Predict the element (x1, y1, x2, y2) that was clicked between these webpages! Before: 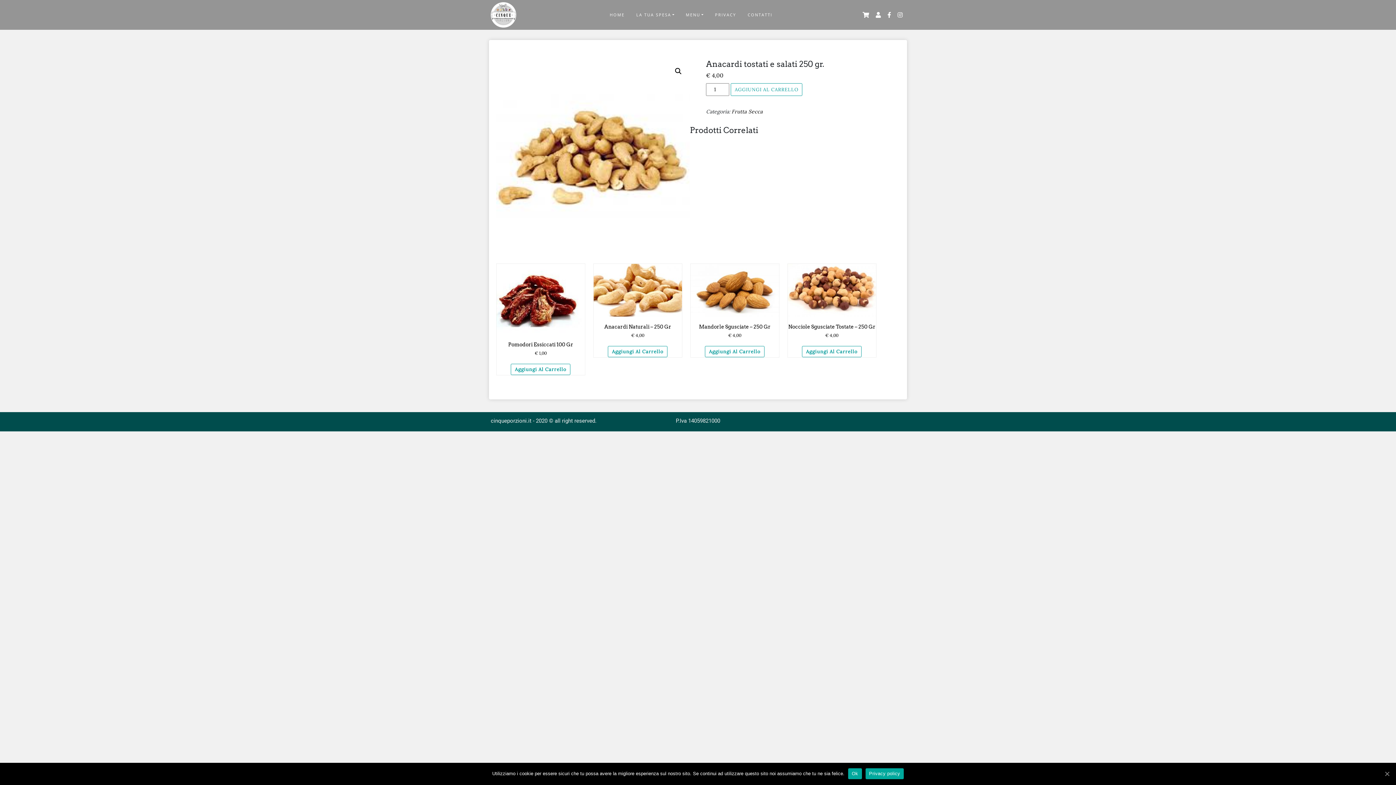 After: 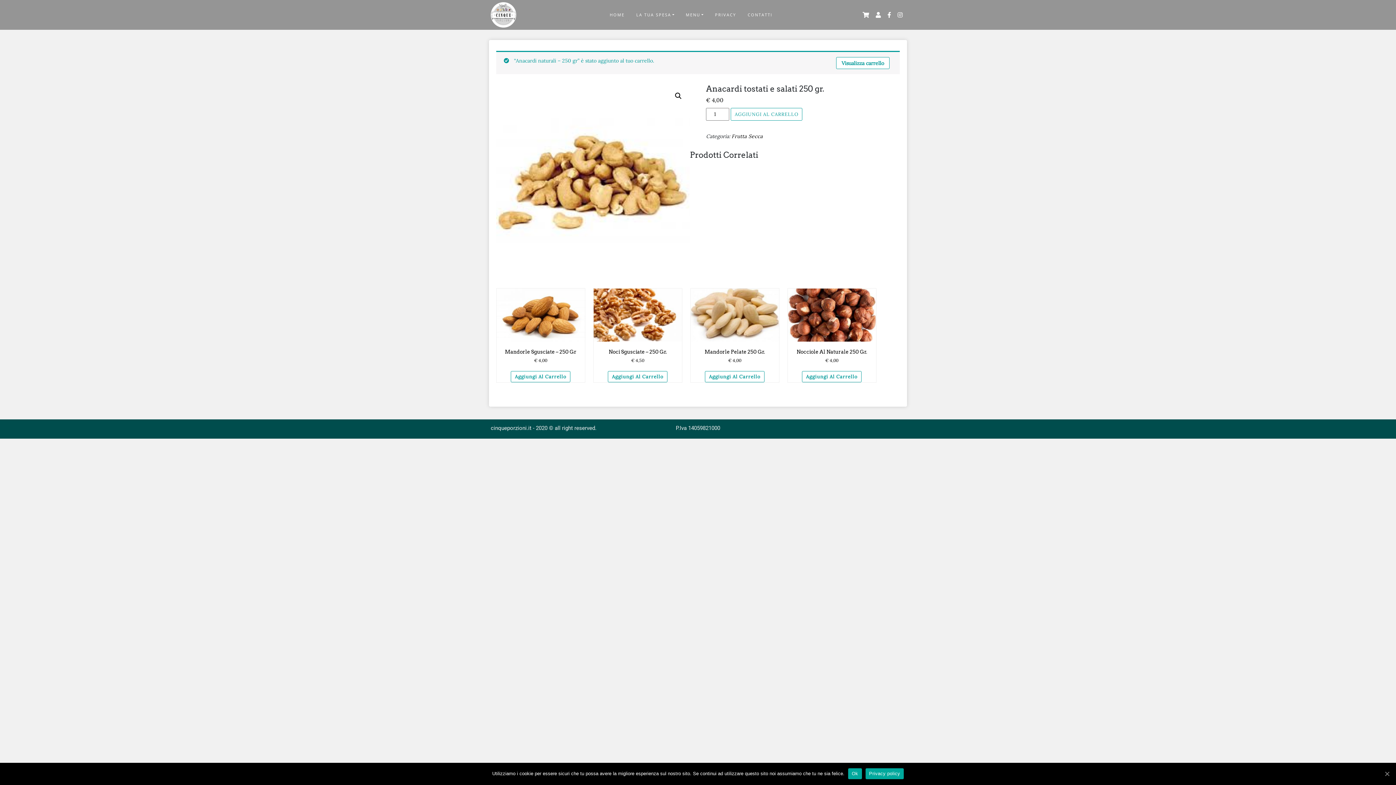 Action: label: Aggiungi “Anacardi naturali - 250 gr” al tuo carrello bbox: (608, 346, 667, 357)